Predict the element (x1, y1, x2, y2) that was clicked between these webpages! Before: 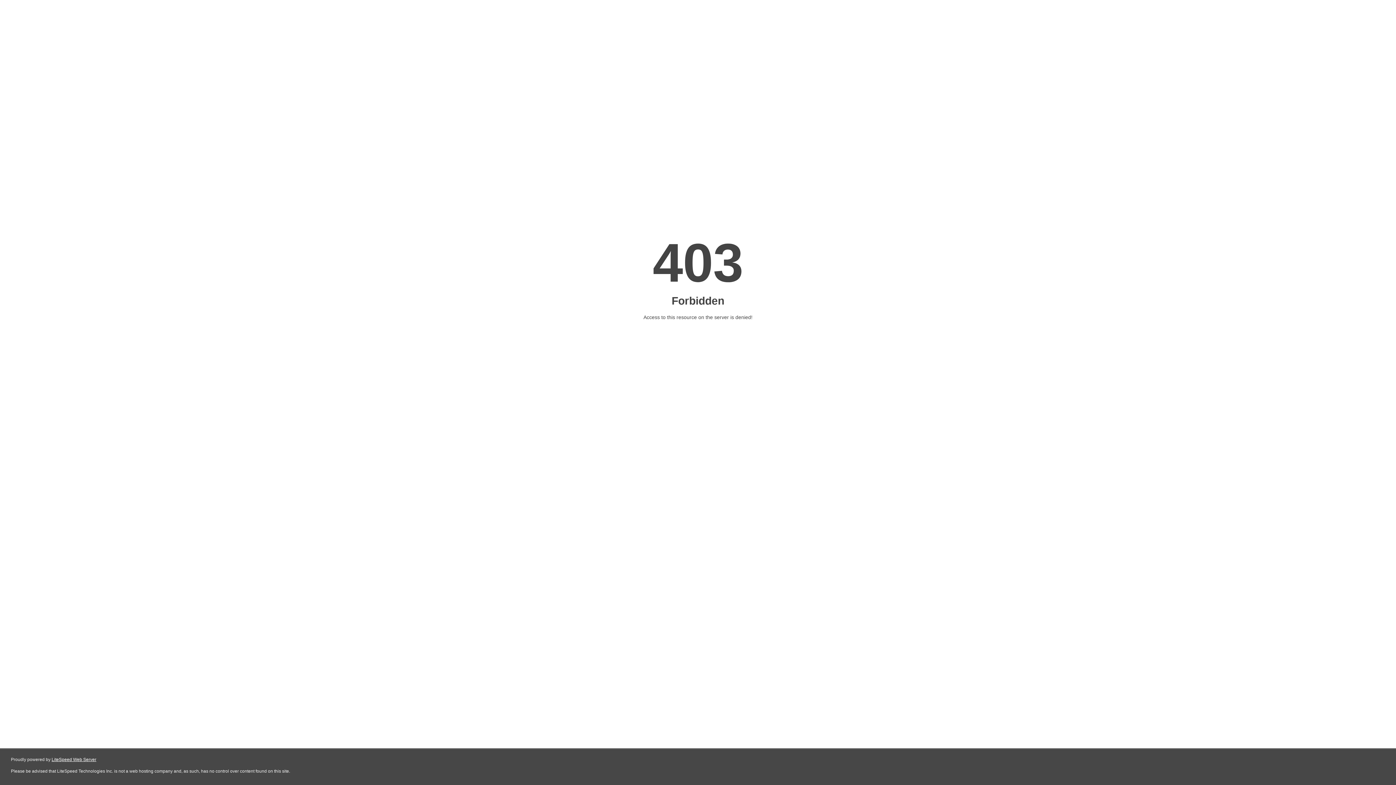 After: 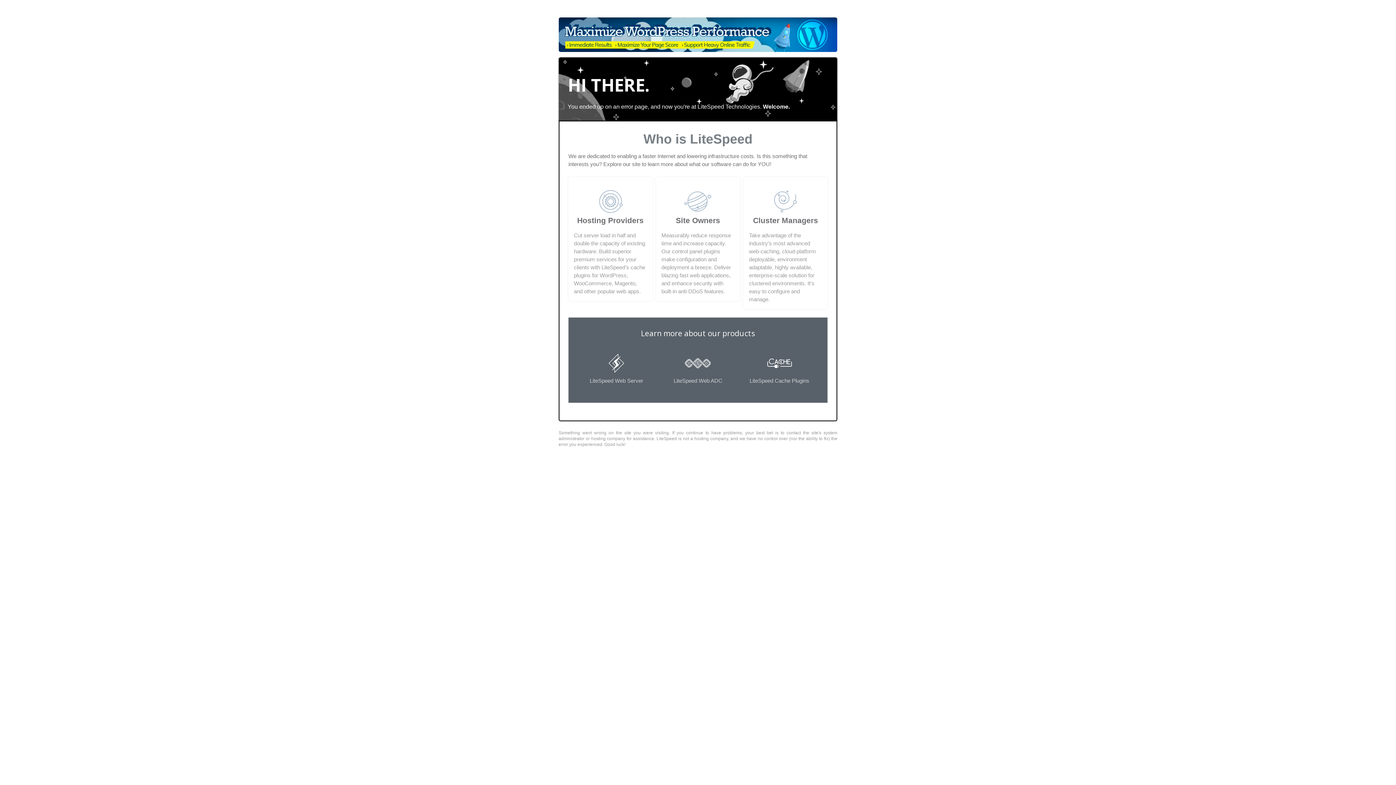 Action: label: LiteSpeed Web Server bbox: (51, 757, 96, 762)